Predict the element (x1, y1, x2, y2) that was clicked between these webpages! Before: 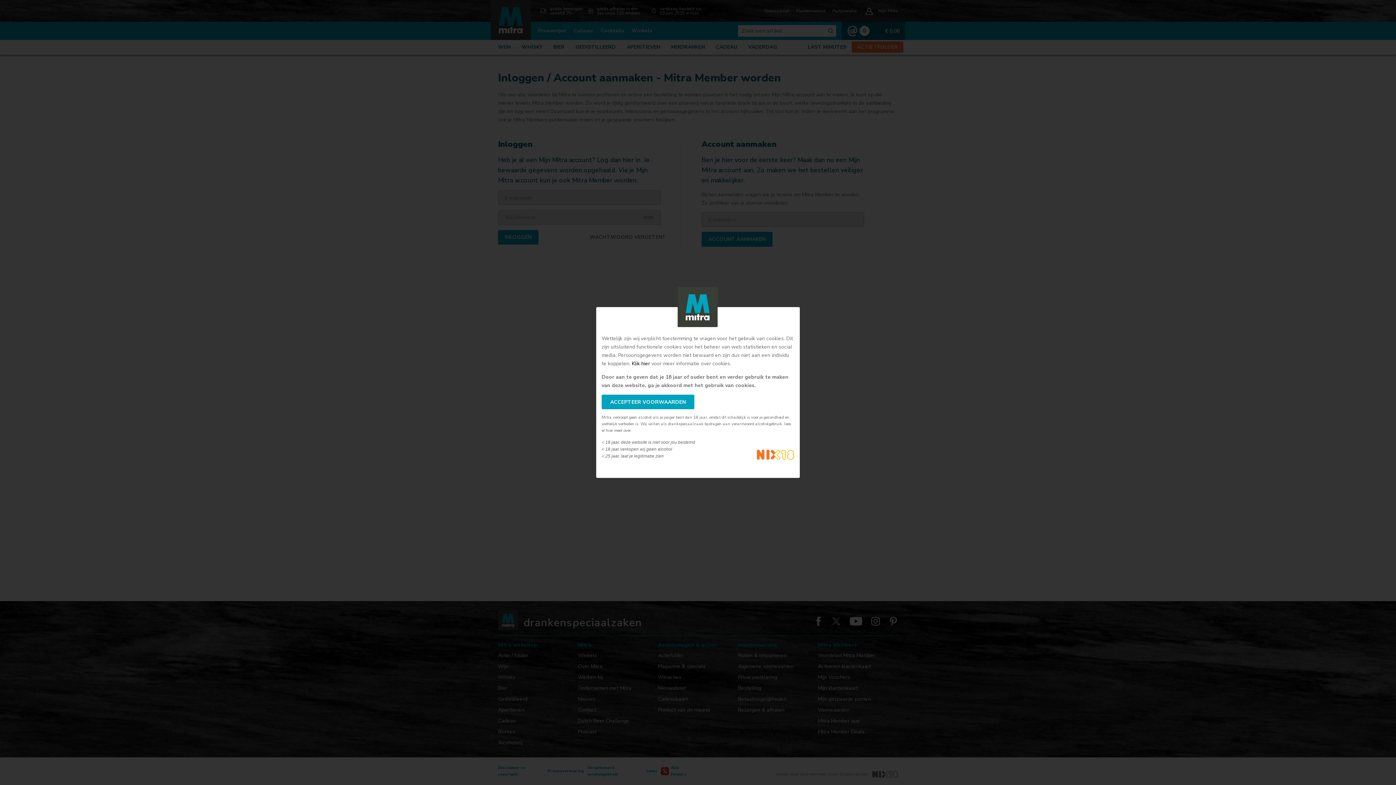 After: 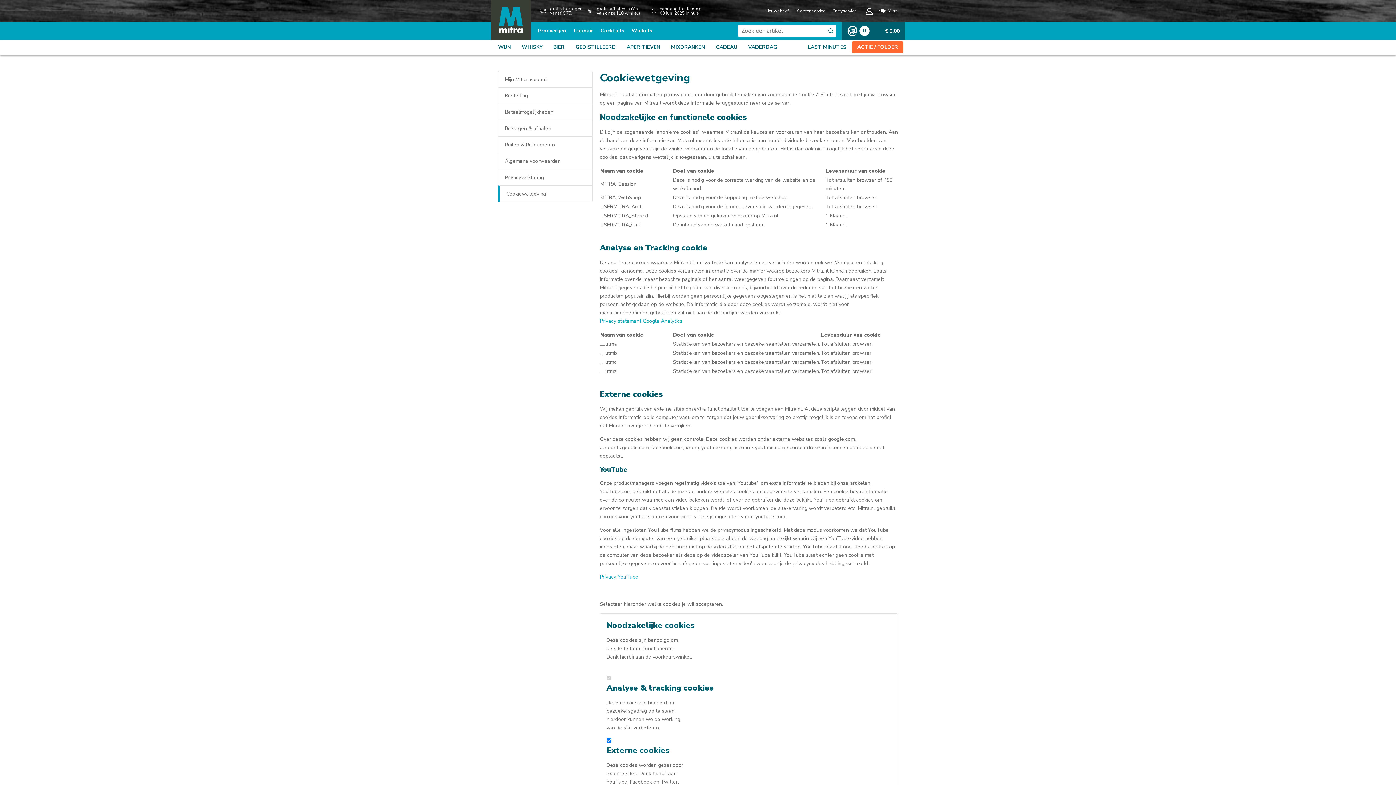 Action: label: Klik hier bbox: (632, 360, 650, 367)